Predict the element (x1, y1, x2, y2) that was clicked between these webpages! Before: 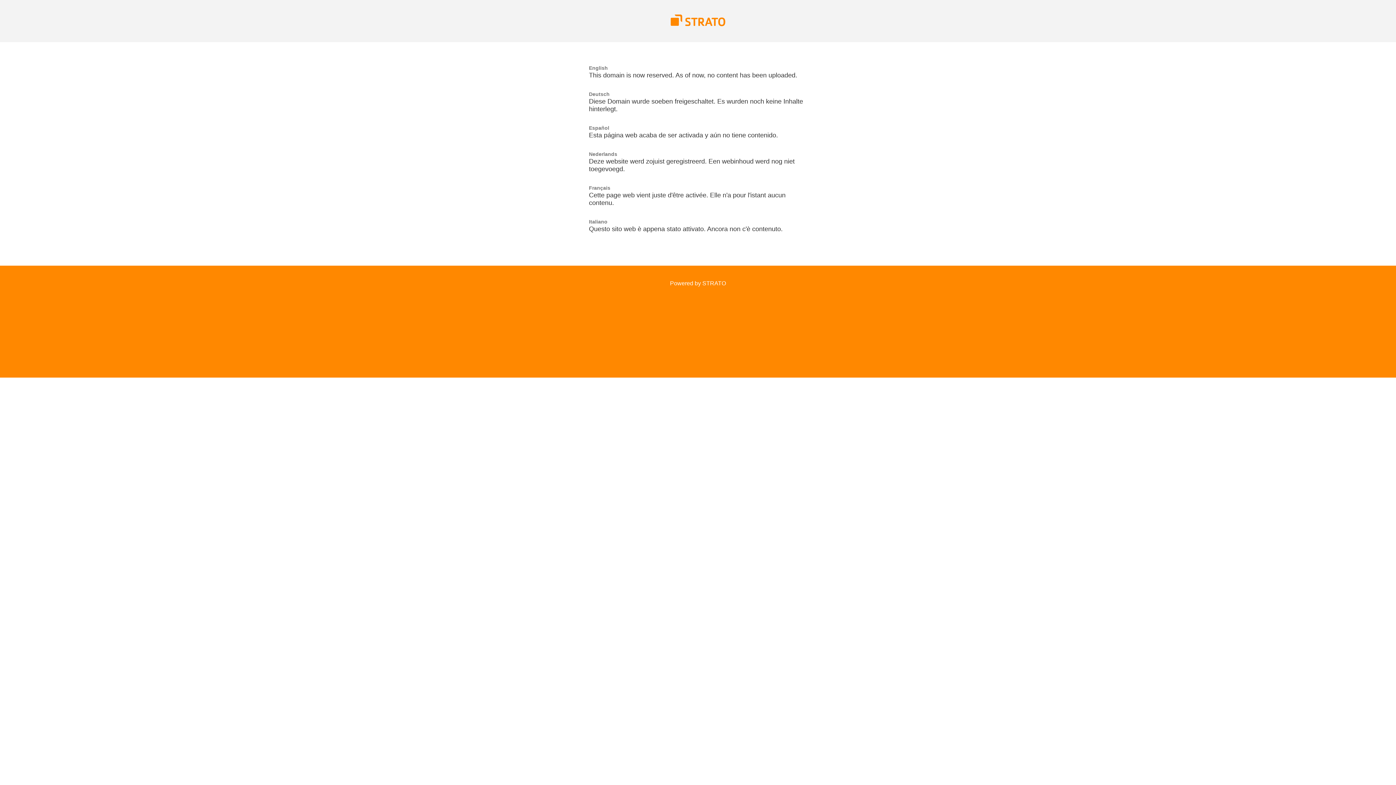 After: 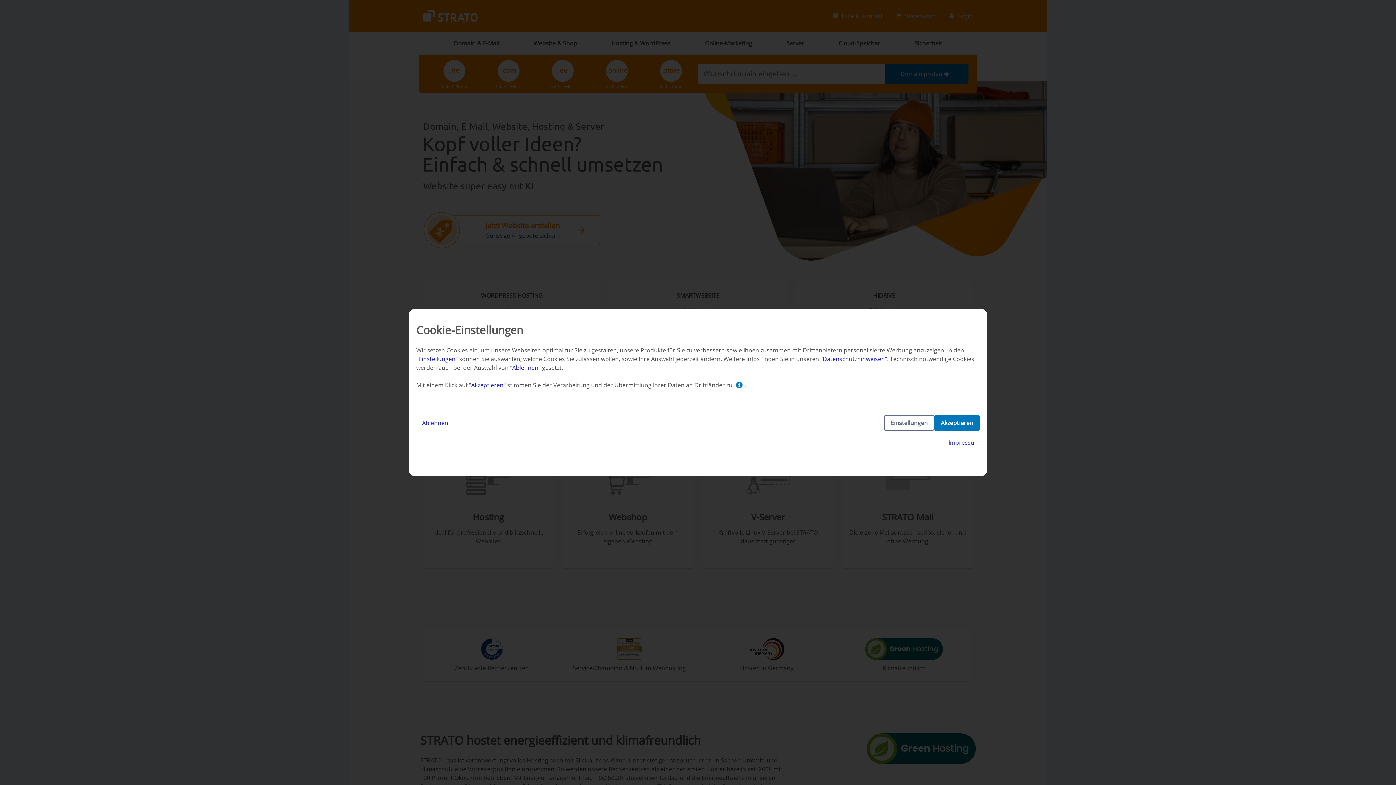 Action: bbox: (670, 21, 725, 27)